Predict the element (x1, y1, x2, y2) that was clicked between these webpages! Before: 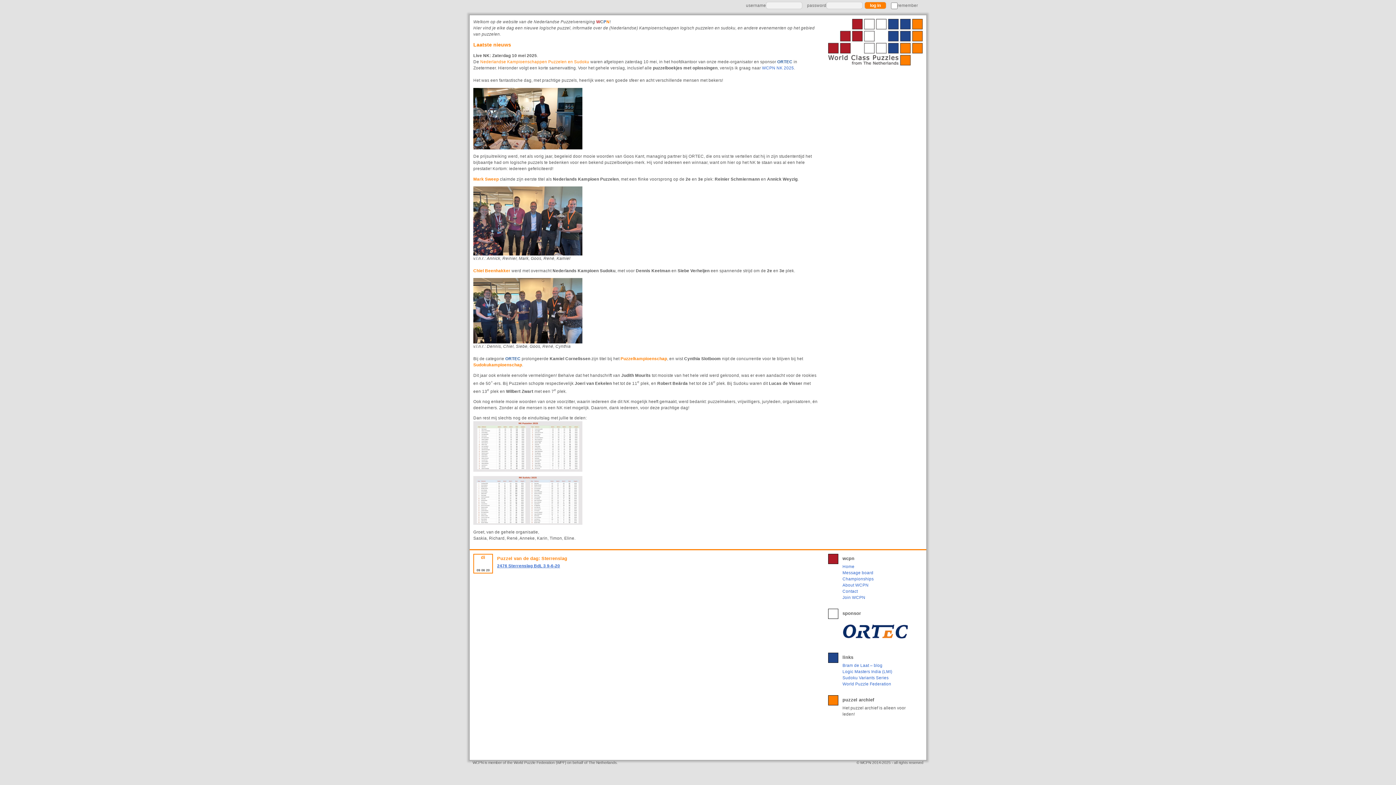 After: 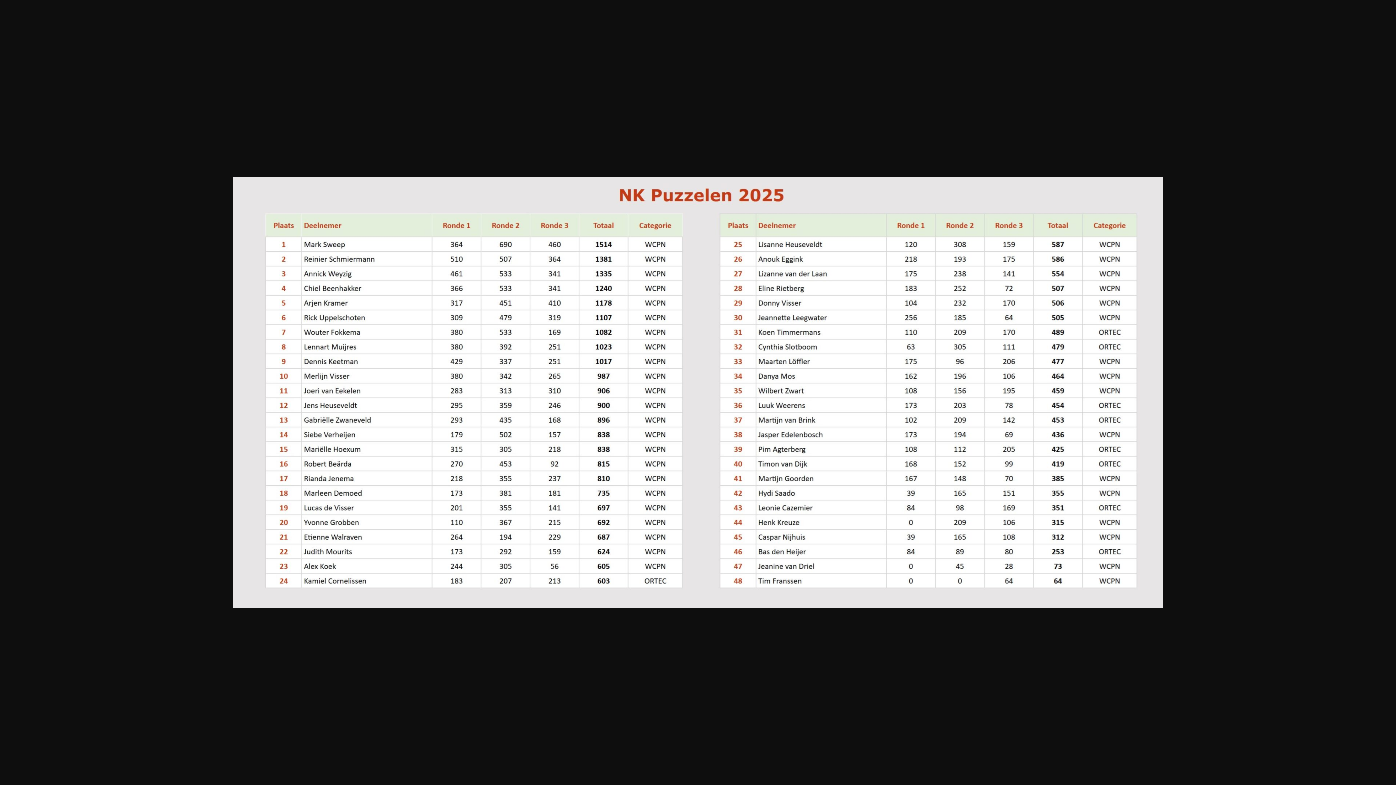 Action: bbox: (473, 468, 582, 472)